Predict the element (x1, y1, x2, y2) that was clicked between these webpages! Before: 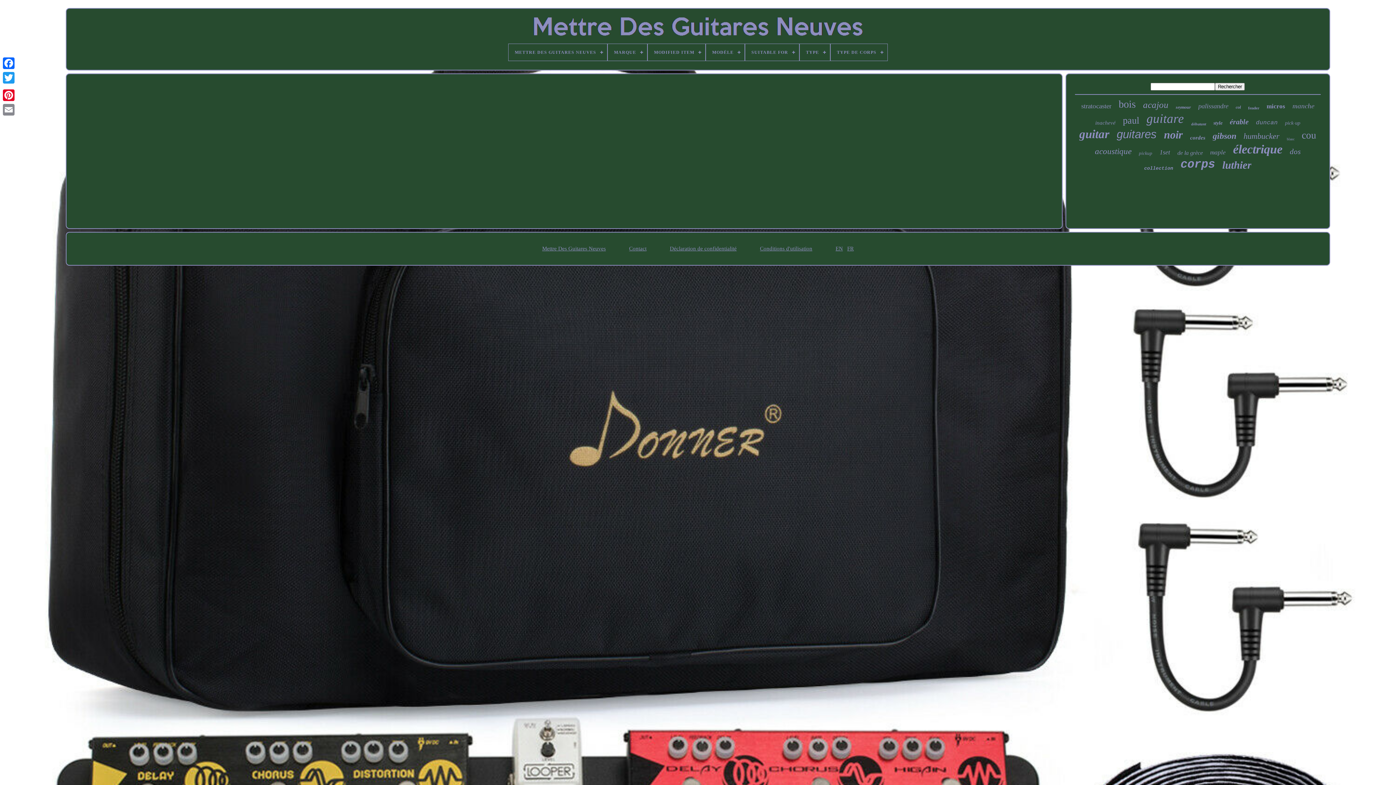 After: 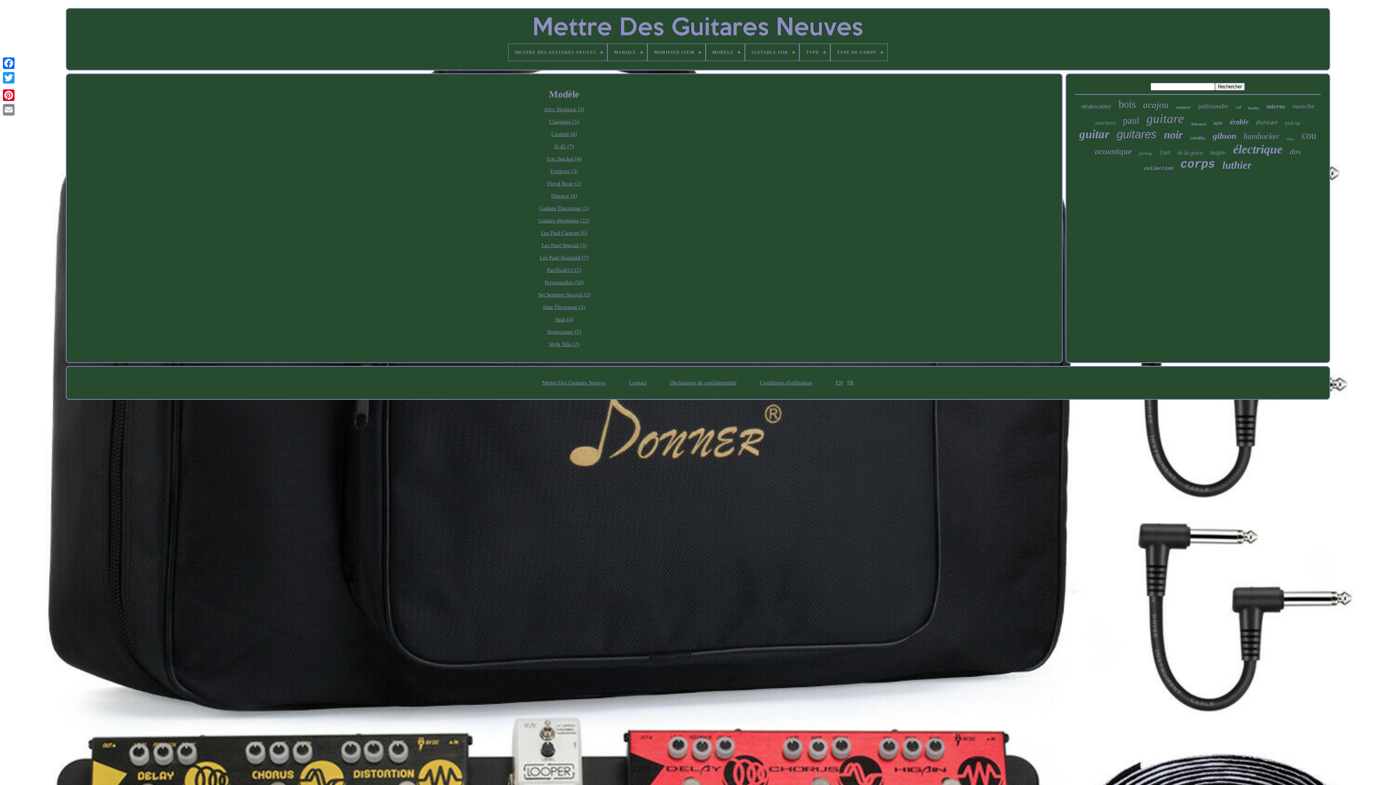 Action: bbox: (706, 44, 744, 60) label: MODÈLE